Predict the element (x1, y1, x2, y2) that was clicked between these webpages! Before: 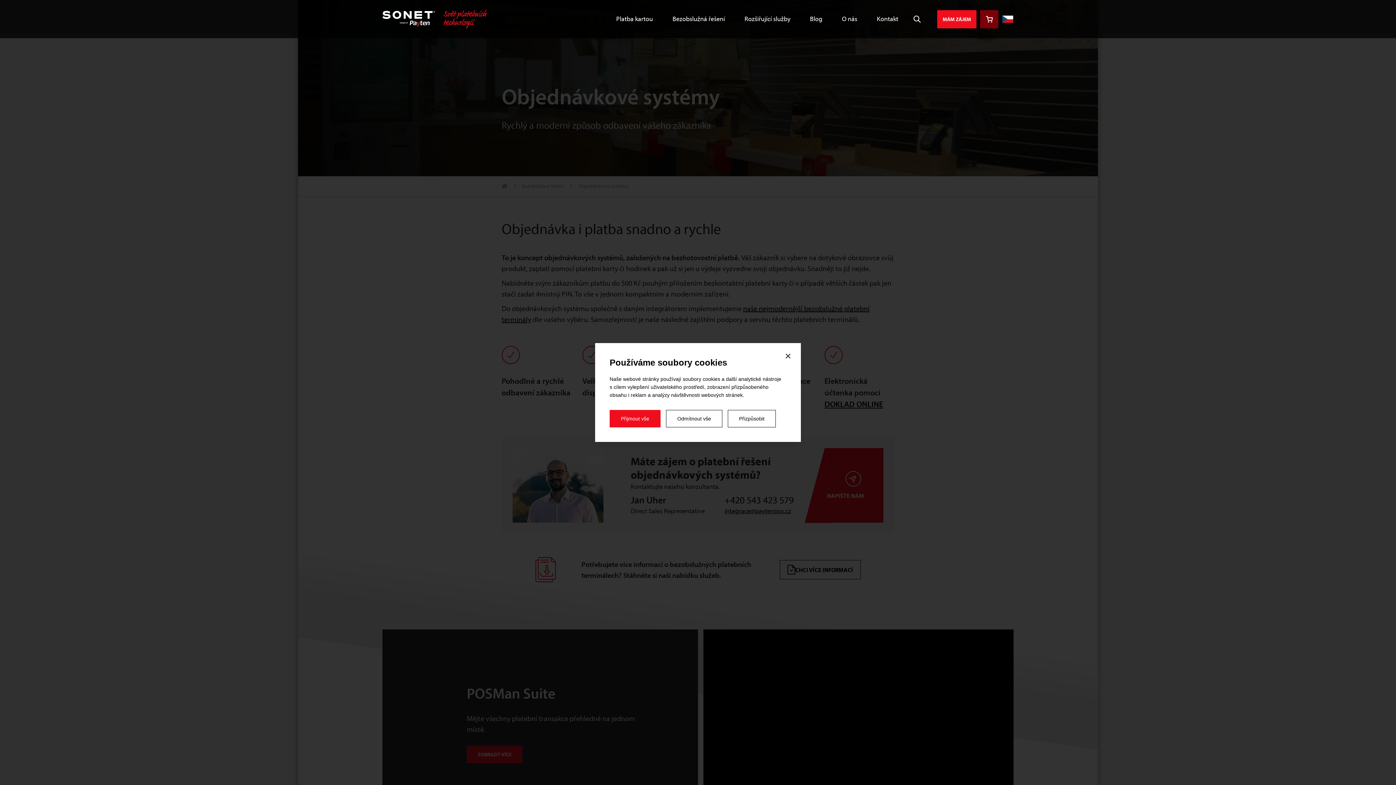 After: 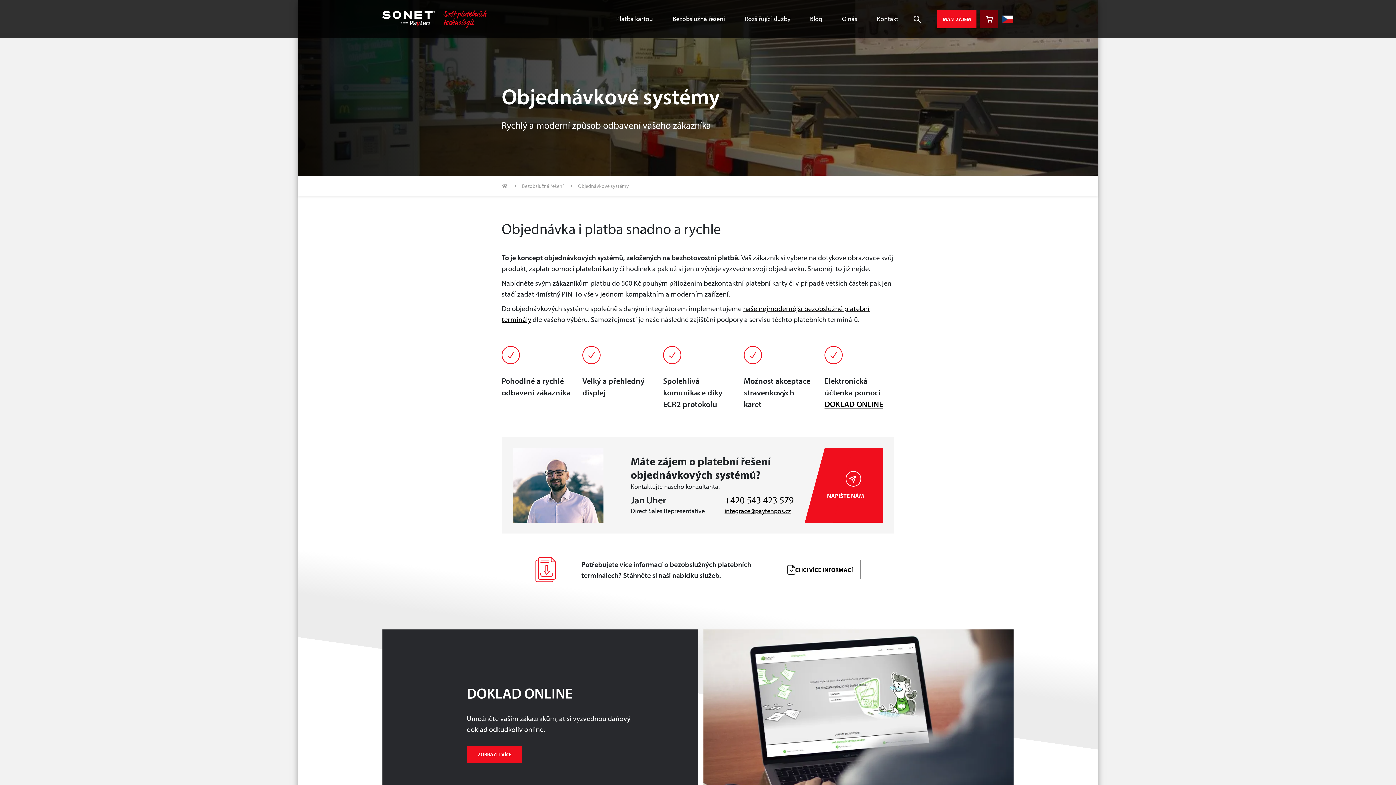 Action: bbox: (609, 410, 660, 427) label: Přijmout vše